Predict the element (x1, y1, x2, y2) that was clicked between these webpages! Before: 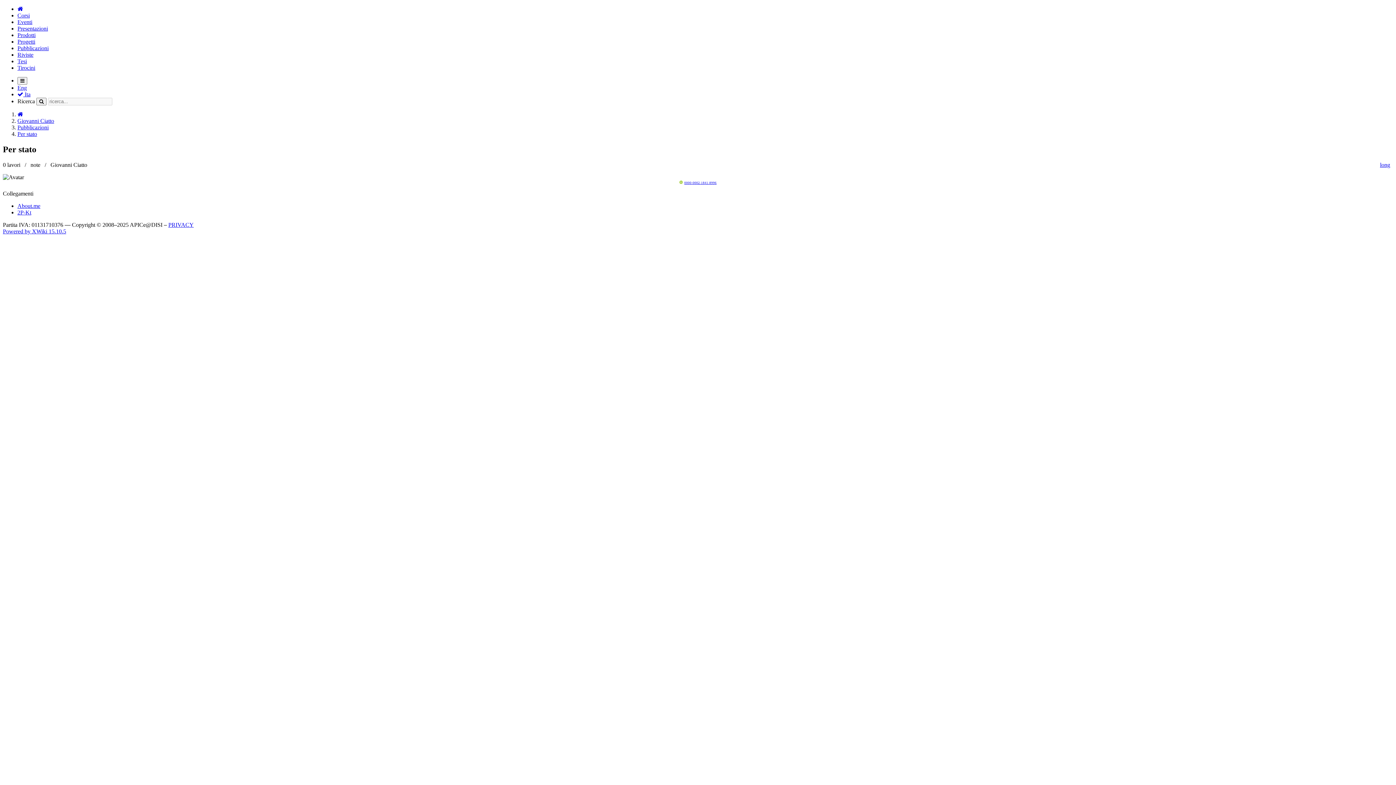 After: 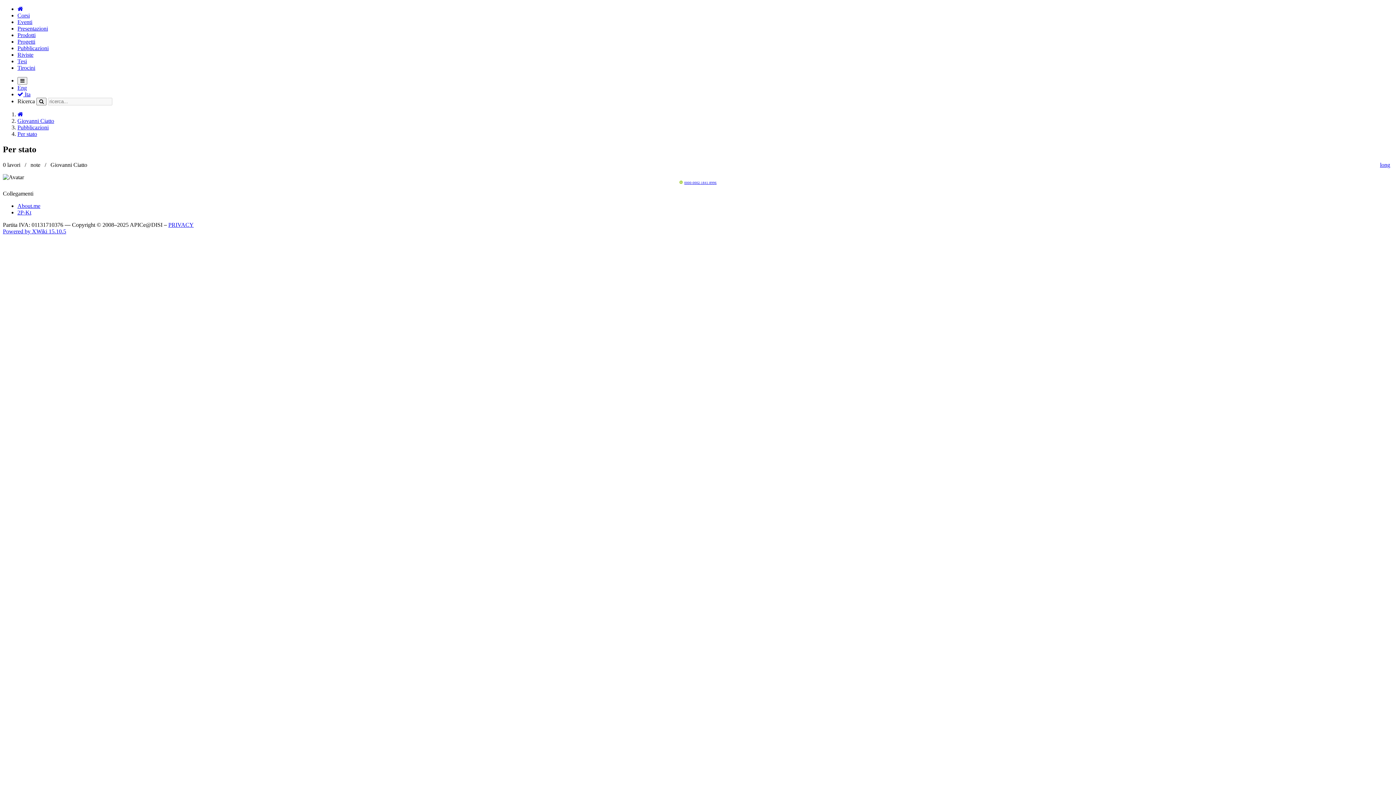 Action: bbox: (2, 228, 66, 234) label: Powered by XWiki 15.10.5